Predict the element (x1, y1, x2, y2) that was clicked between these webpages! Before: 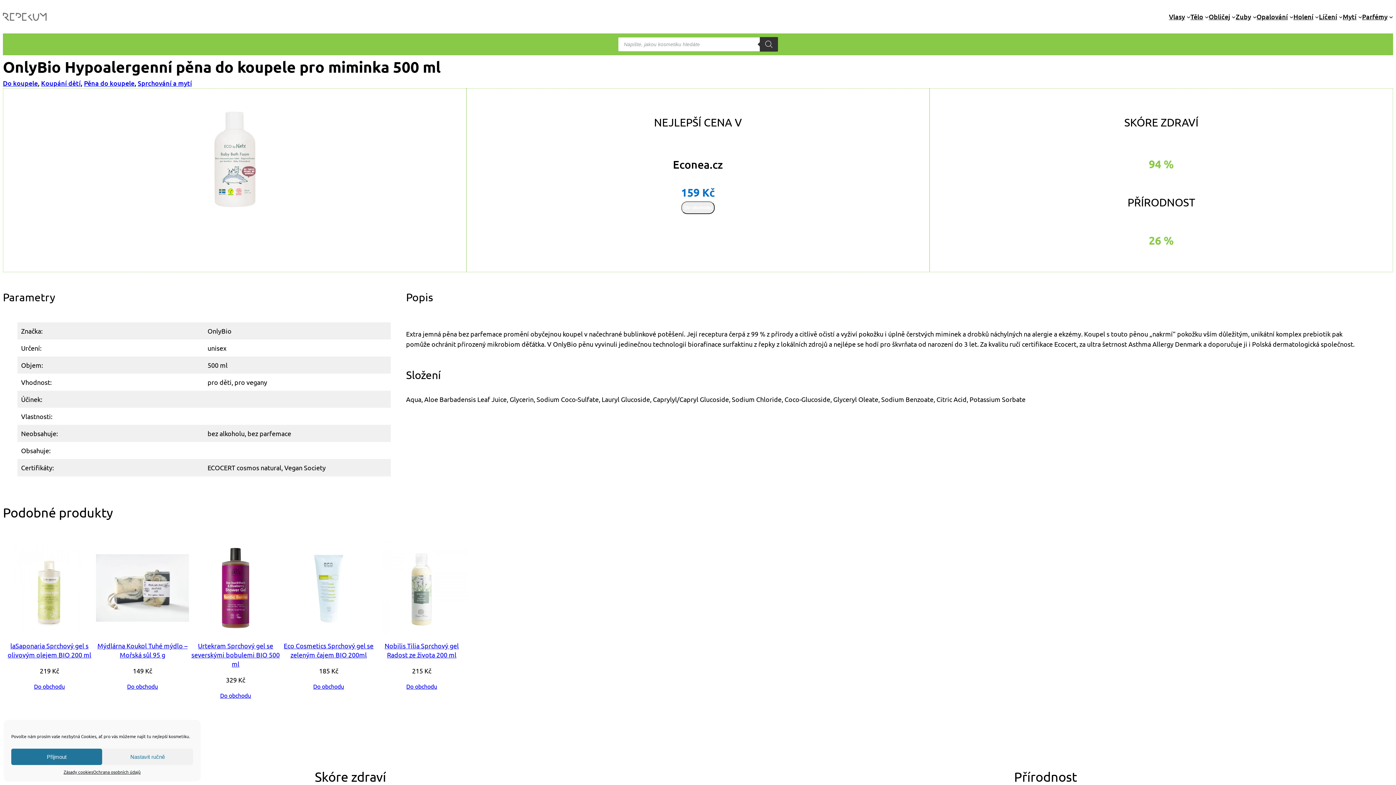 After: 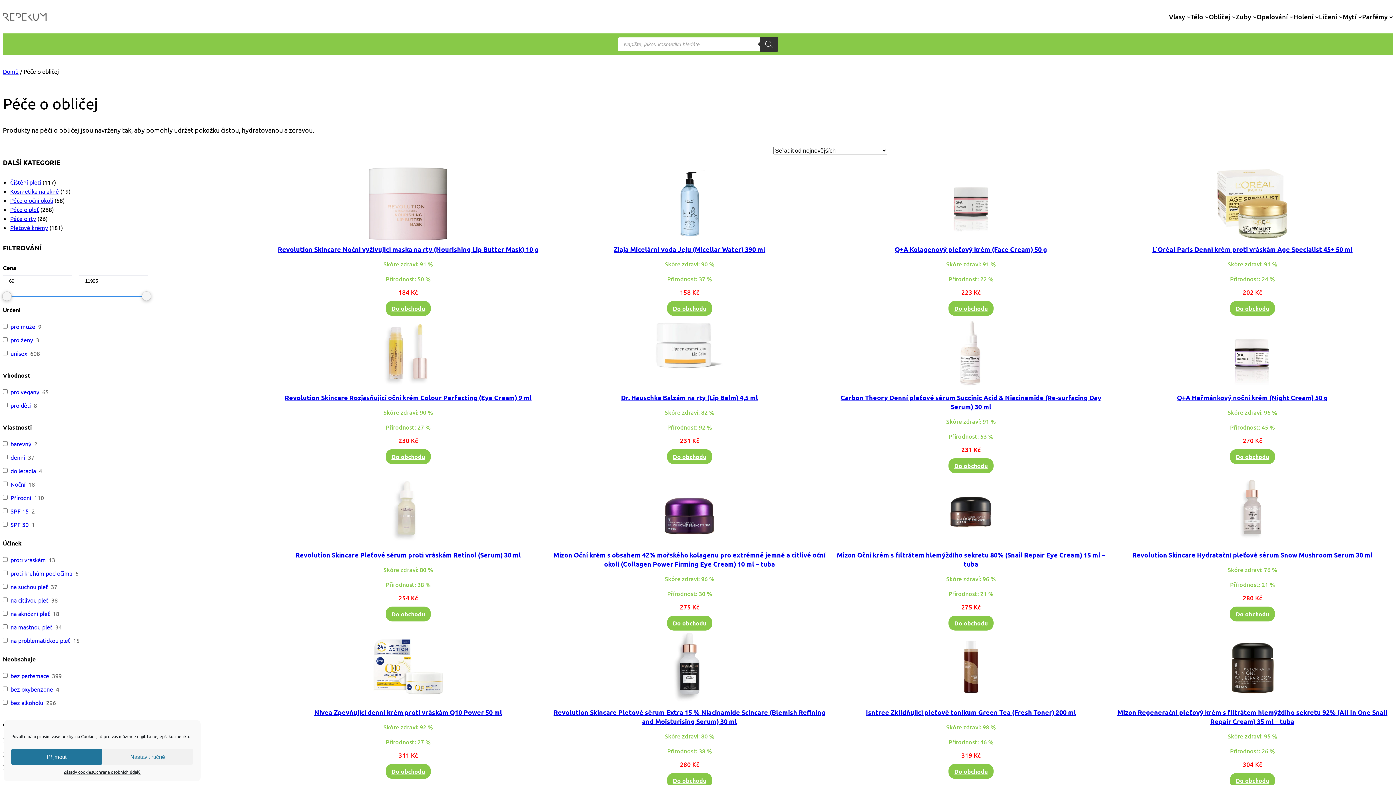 Action: bbox: (1209, 11, 1230, 21) label: Obličej